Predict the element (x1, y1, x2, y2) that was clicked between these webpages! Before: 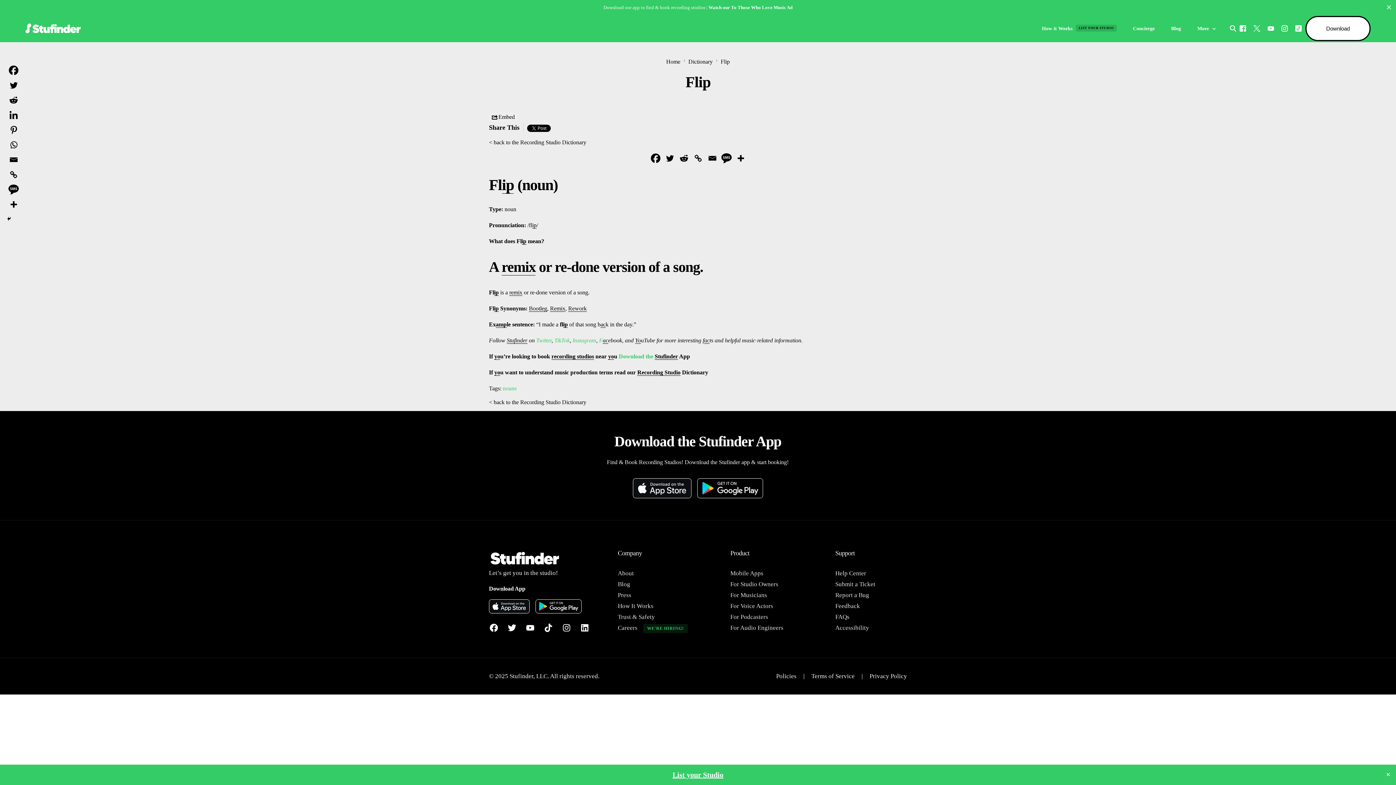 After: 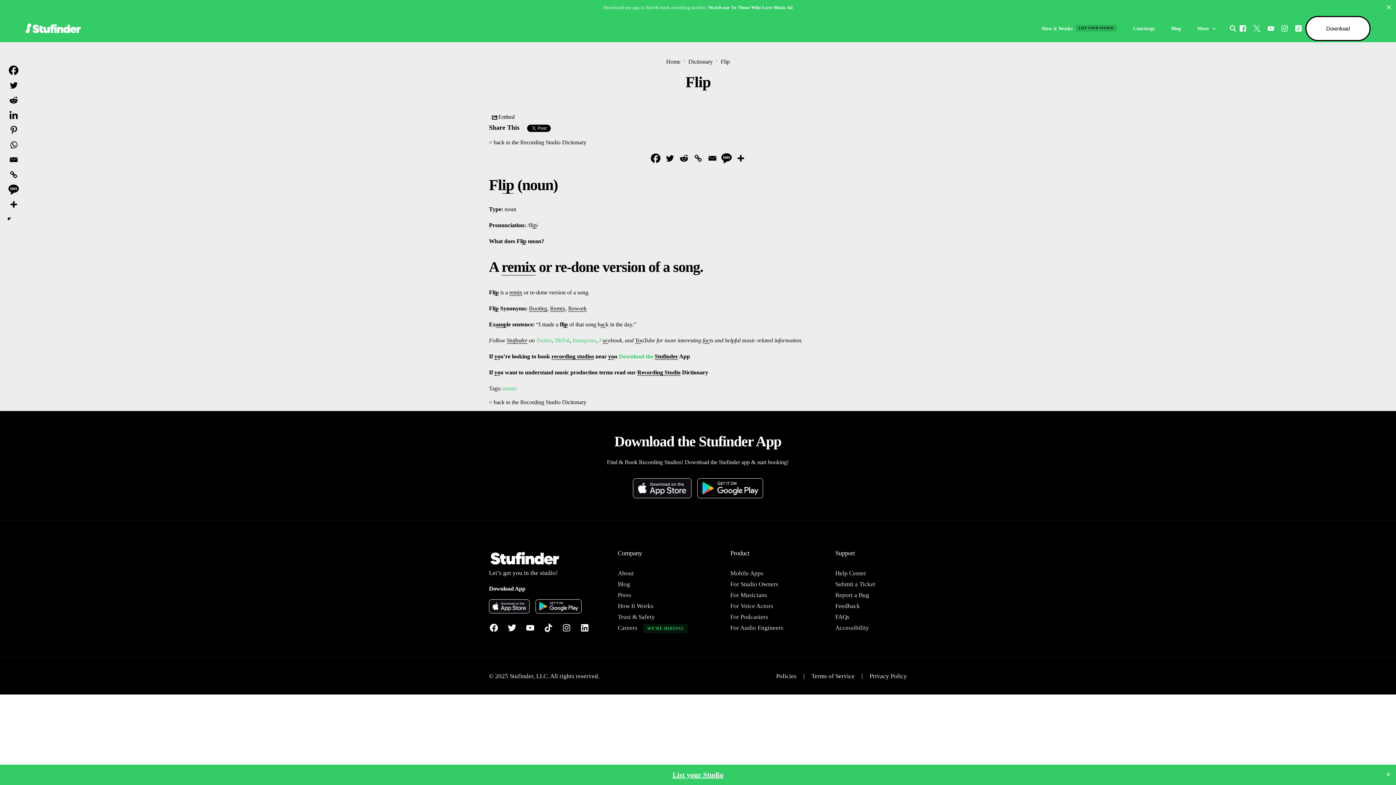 Action: bbox: (663, 152, 676, 164) label: Twitter